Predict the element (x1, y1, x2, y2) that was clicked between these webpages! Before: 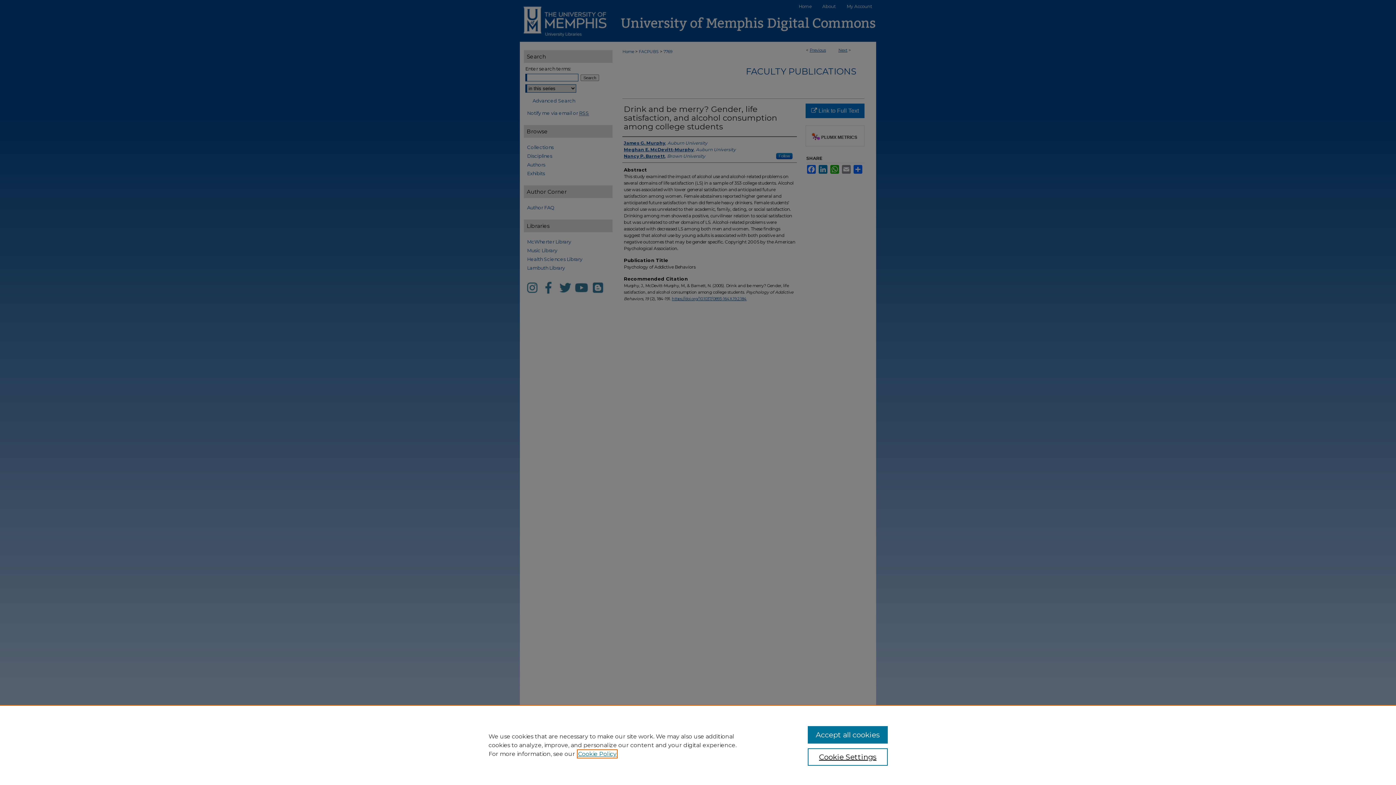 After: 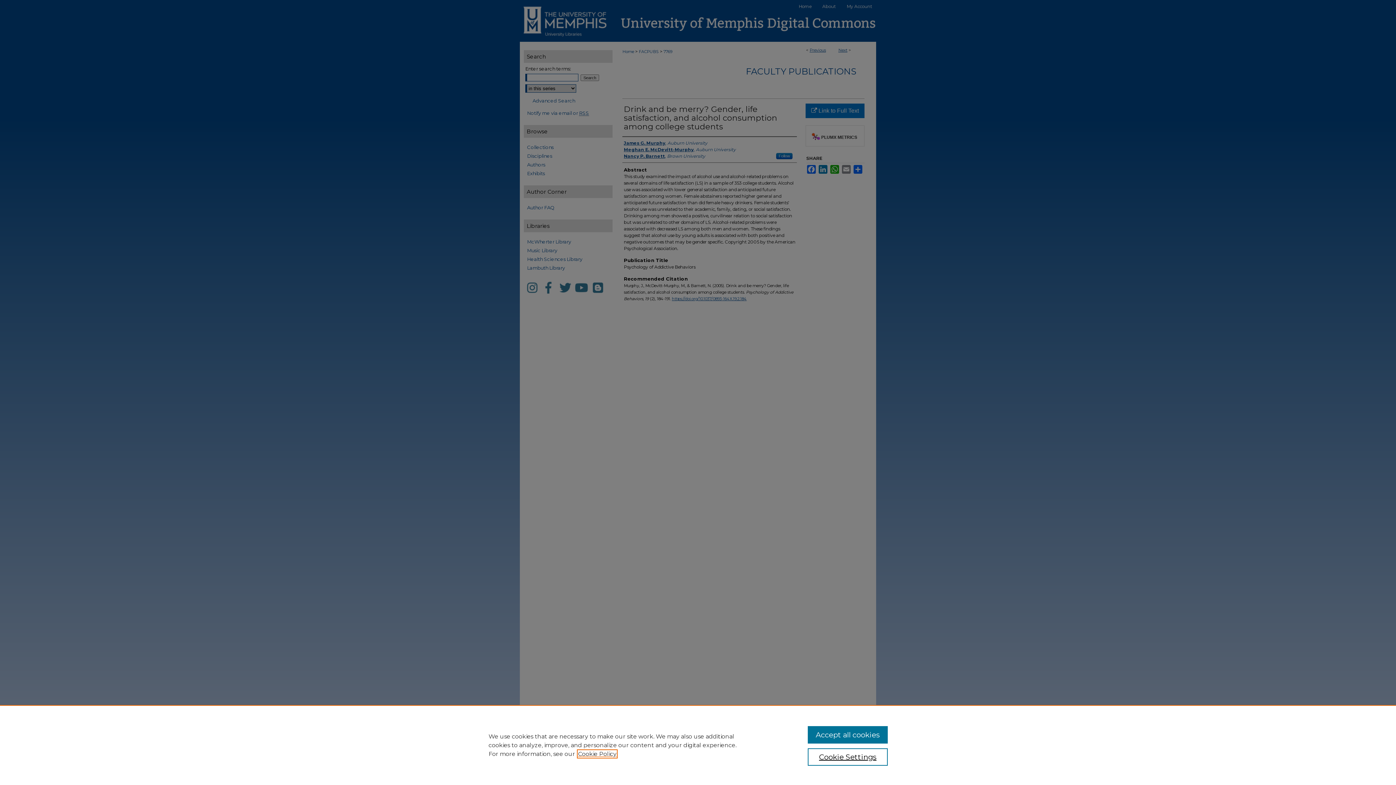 Action: label: , opens in a new tab bbox: (578, 750, 616, 757)